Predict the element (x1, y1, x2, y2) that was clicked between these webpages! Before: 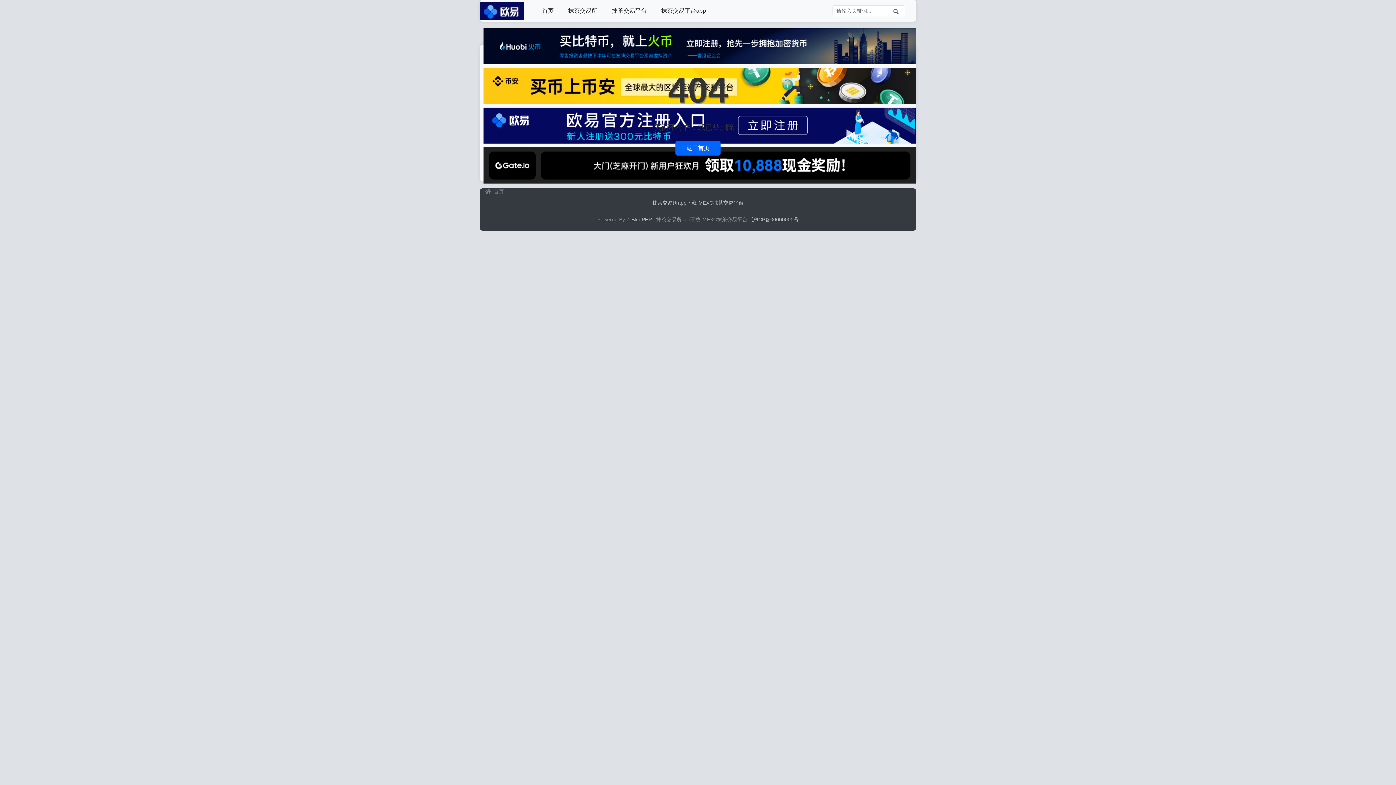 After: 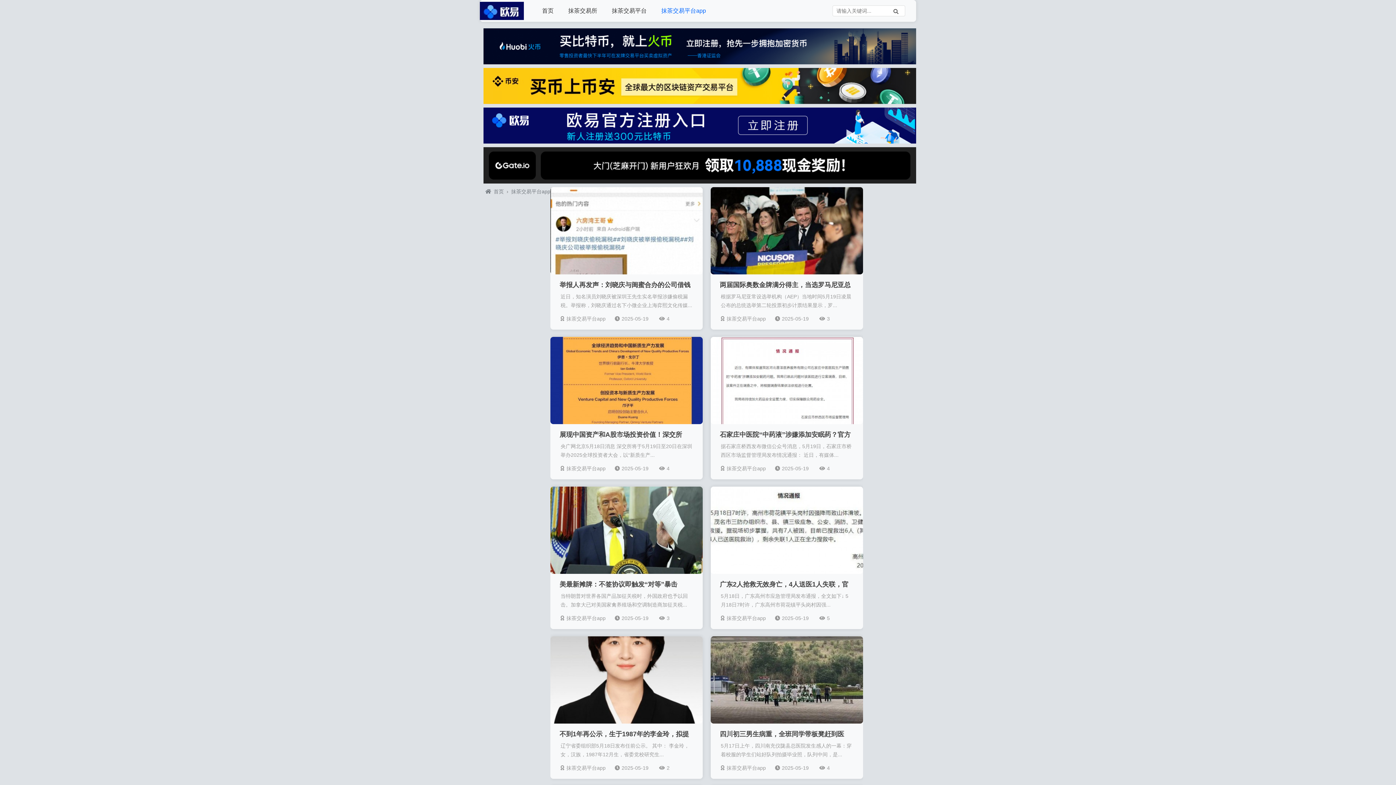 Action: label: 抹茶交易平台app bbox: (654, 0, 713, 21)